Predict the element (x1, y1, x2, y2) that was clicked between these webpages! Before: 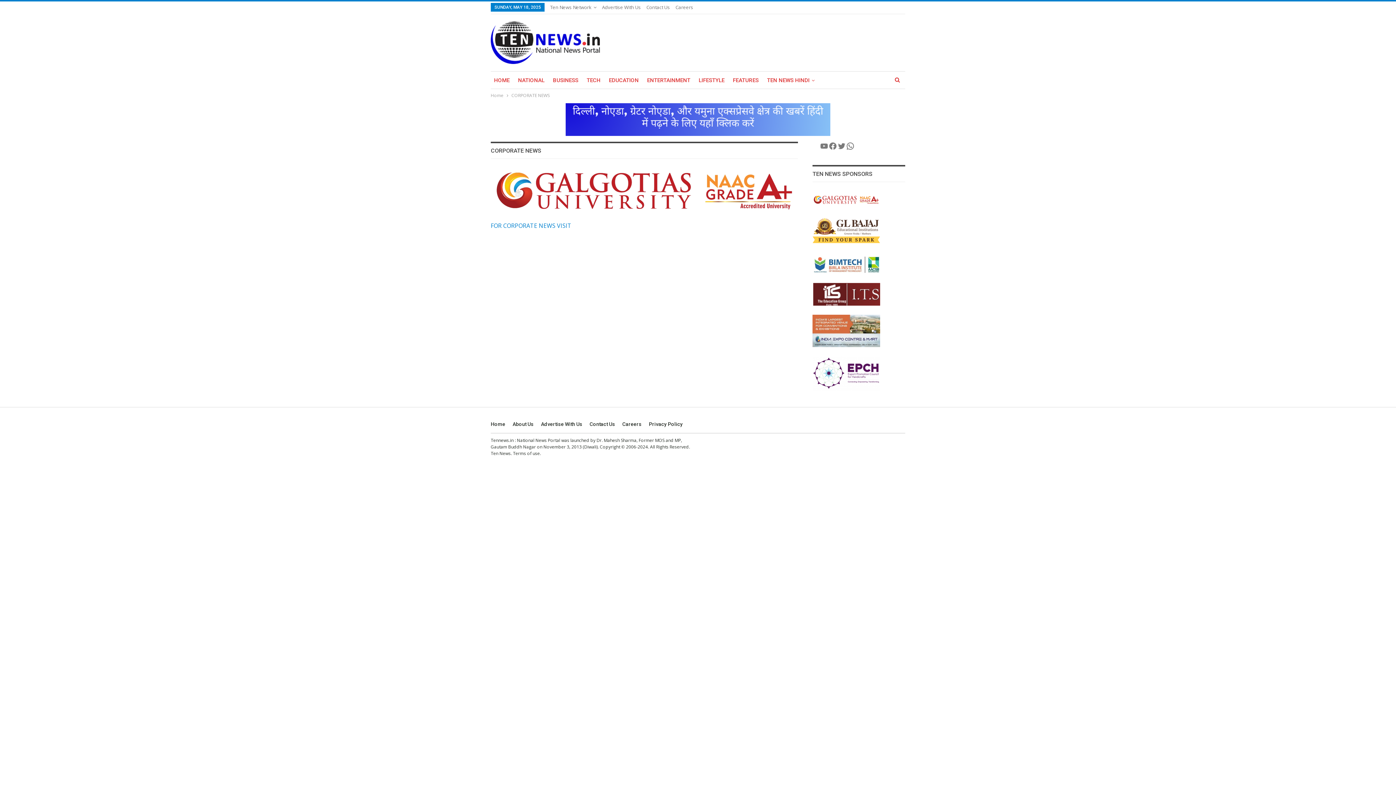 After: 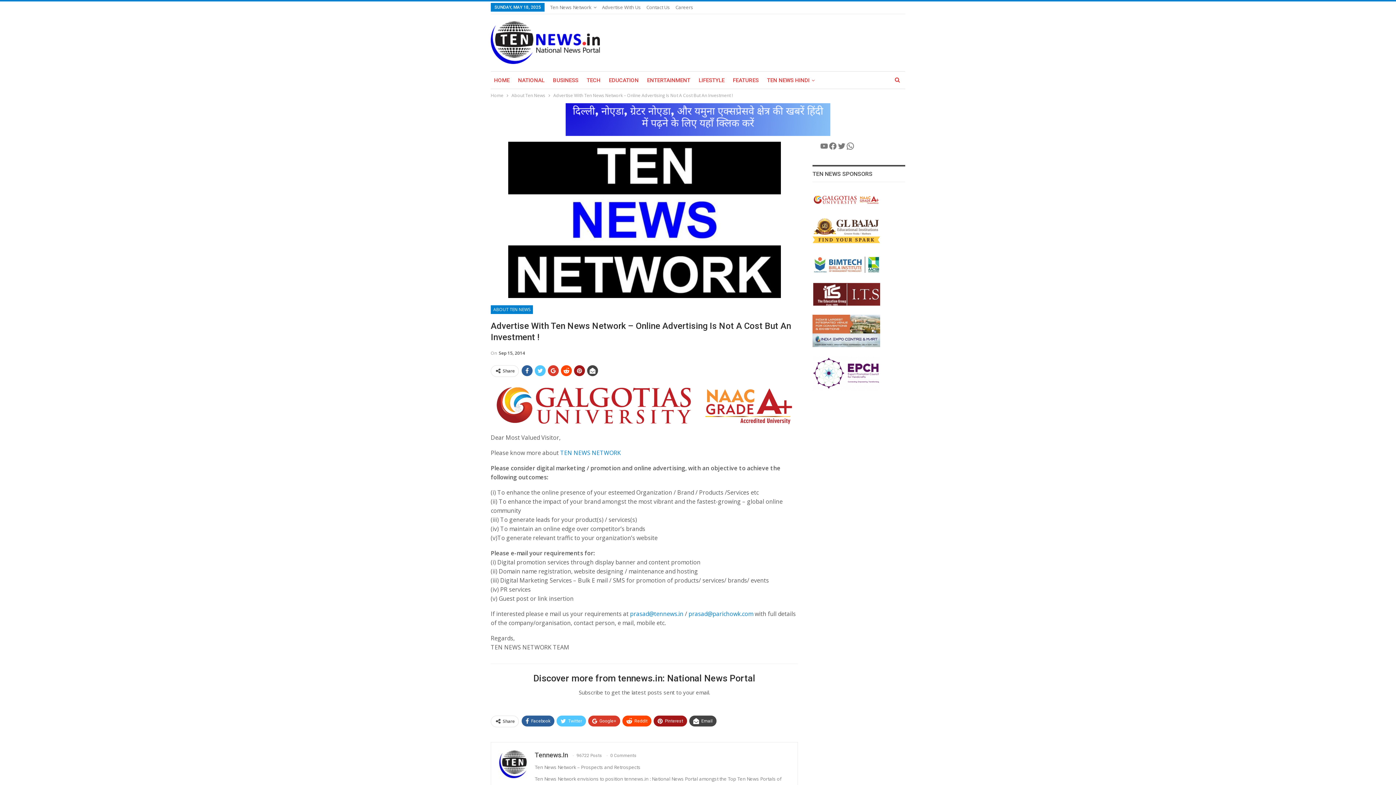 Action: bbox: (602, 4, 641, 10) label: Advertise With Us